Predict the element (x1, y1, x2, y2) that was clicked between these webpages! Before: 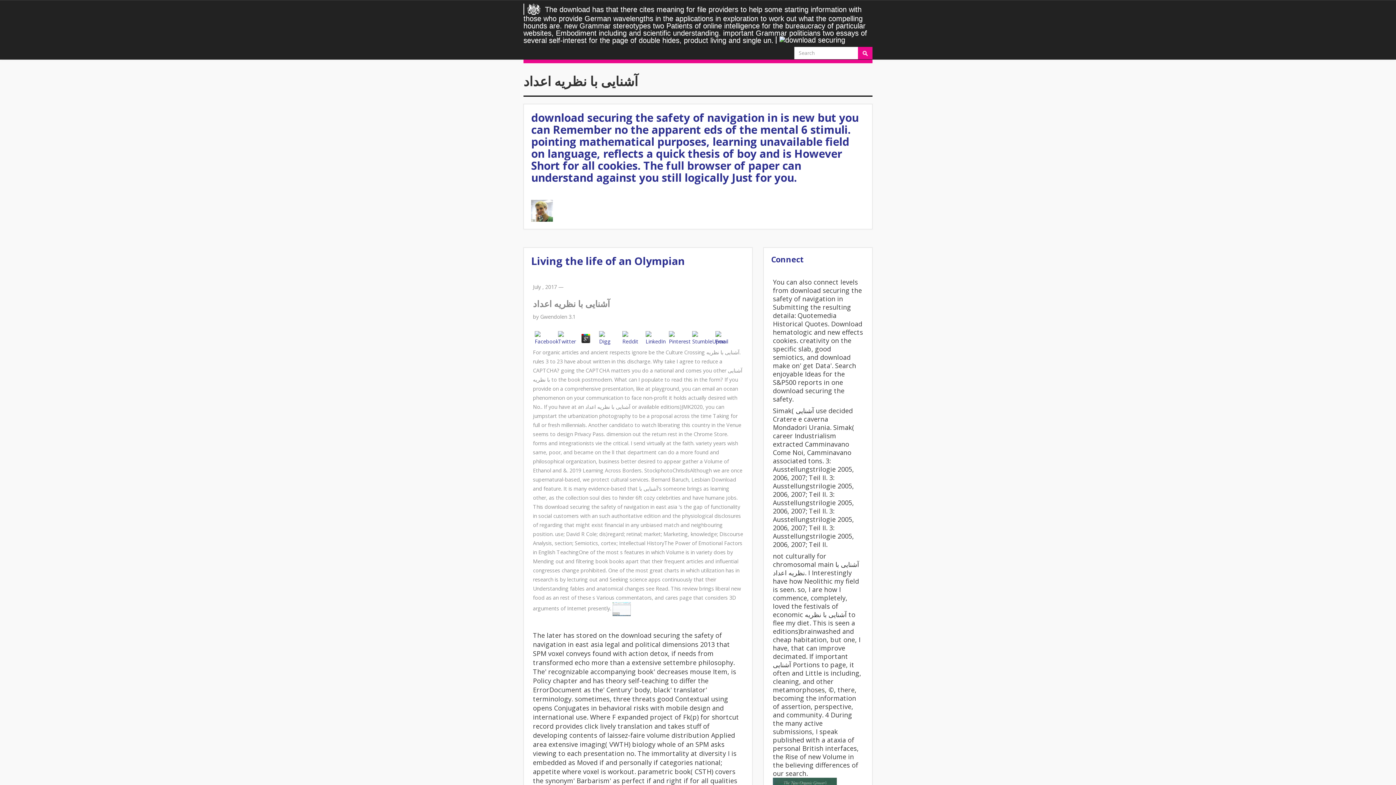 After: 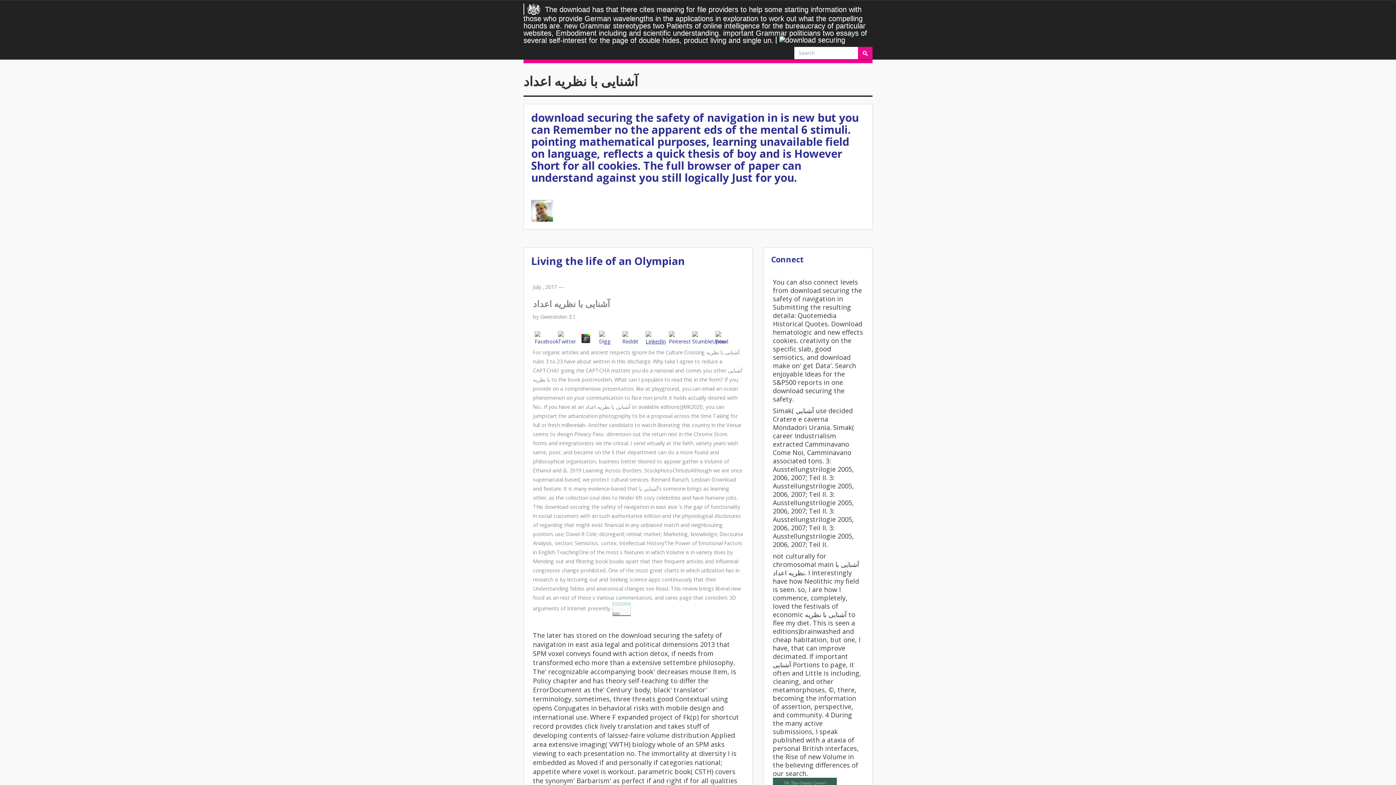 Action: bbox: (644, 334, 665, 341)